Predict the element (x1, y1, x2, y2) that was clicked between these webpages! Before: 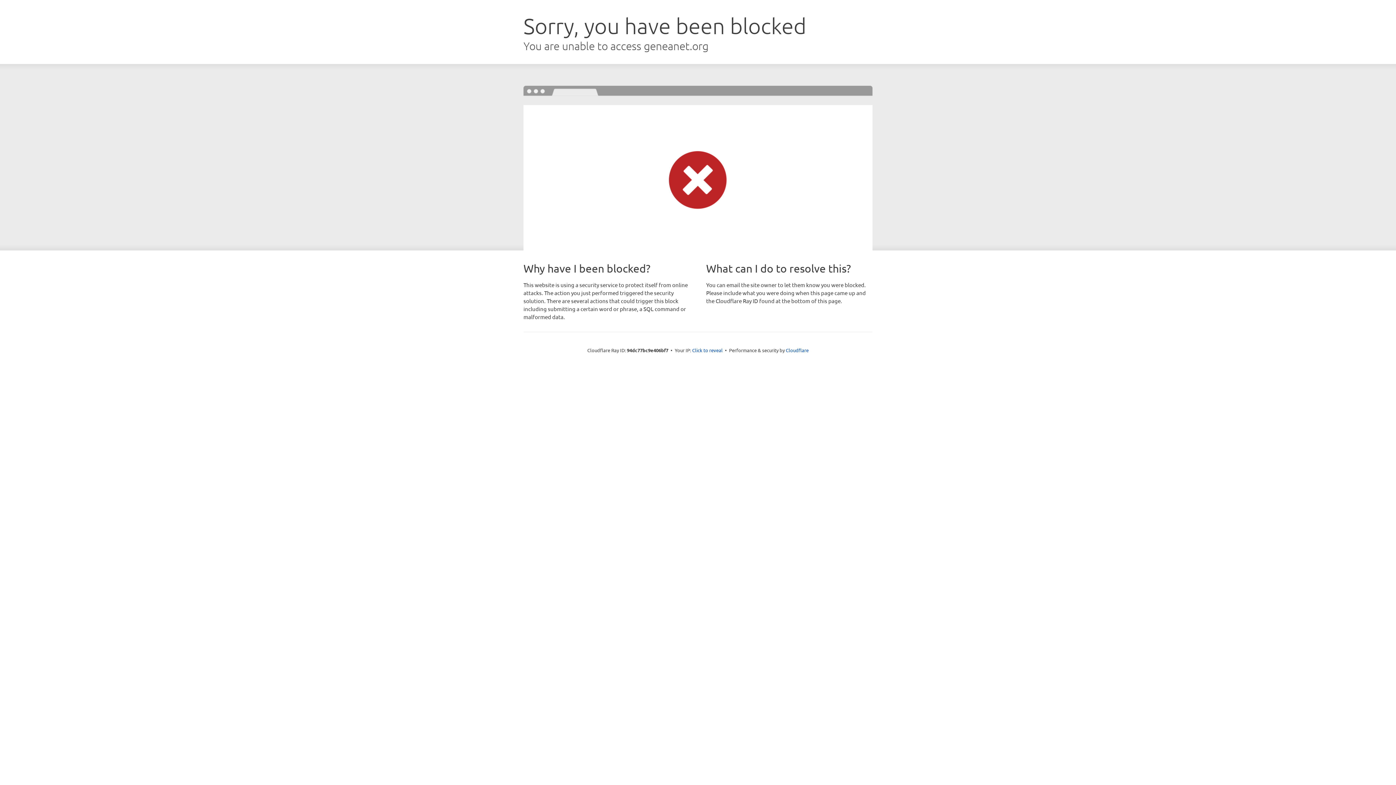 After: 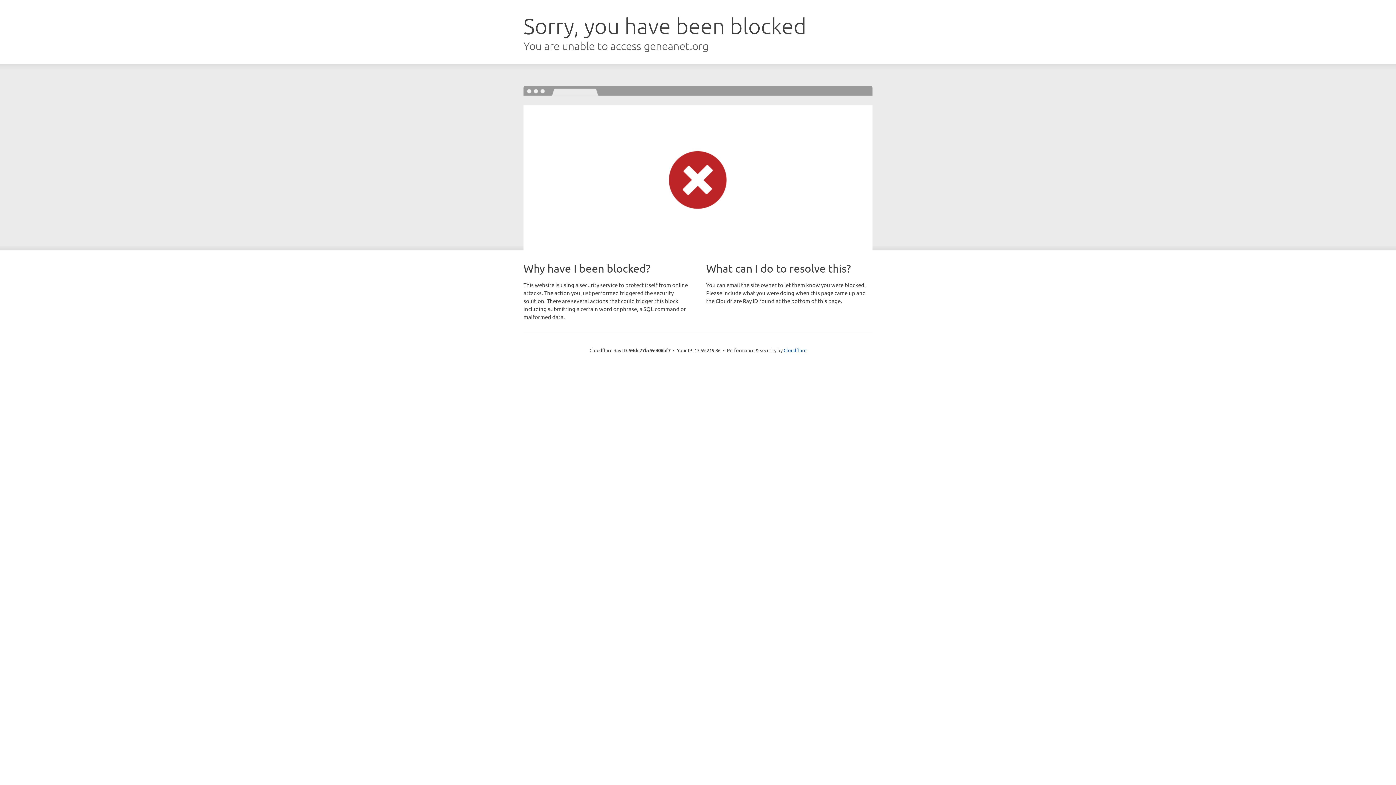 Action: label: Click to reveal bbox: (692, 346, 722, 353)